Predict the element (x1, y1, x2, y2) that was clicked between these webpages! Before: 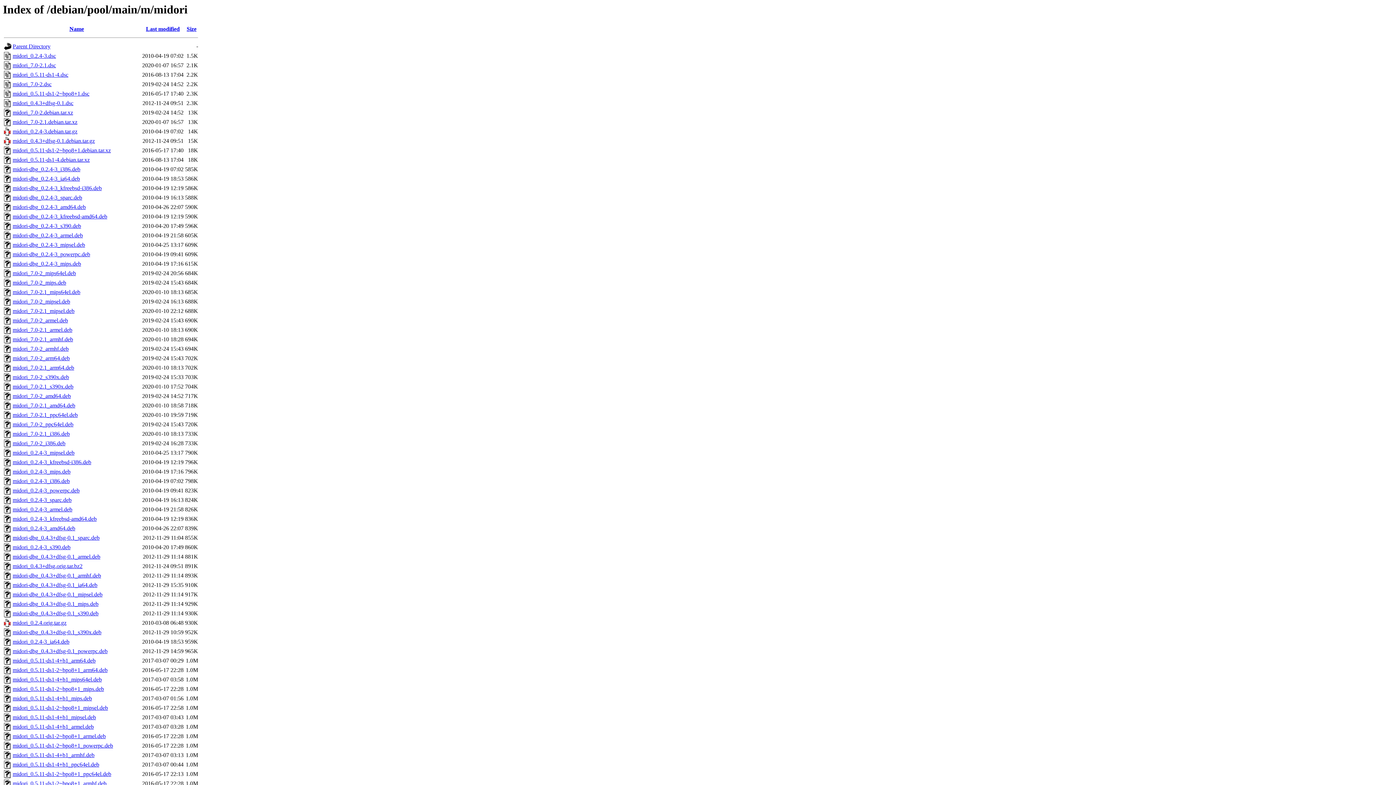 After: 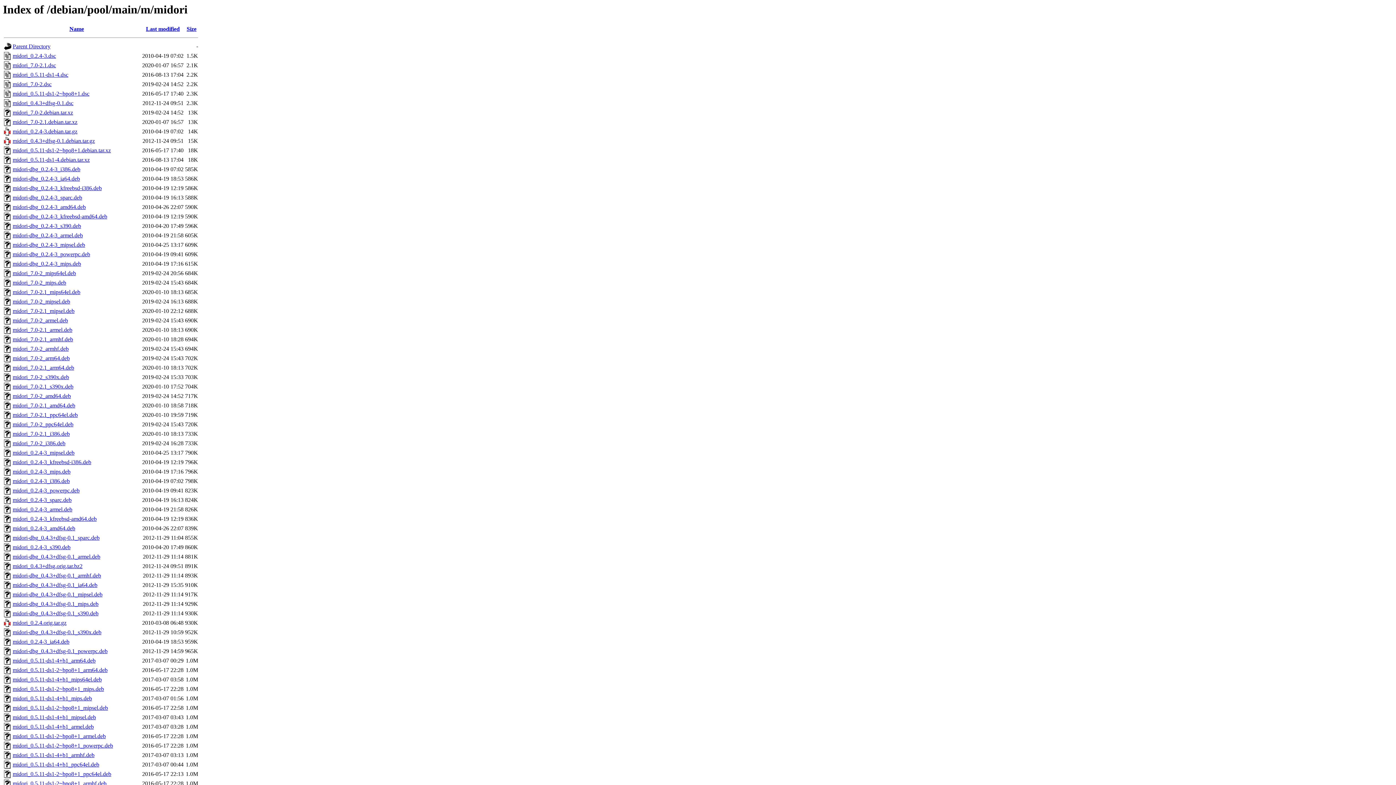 Action: bbox: (12, 213, 107, 219) label: midori-dbg_0.2.4-3_kfreebsd-amd64.deb